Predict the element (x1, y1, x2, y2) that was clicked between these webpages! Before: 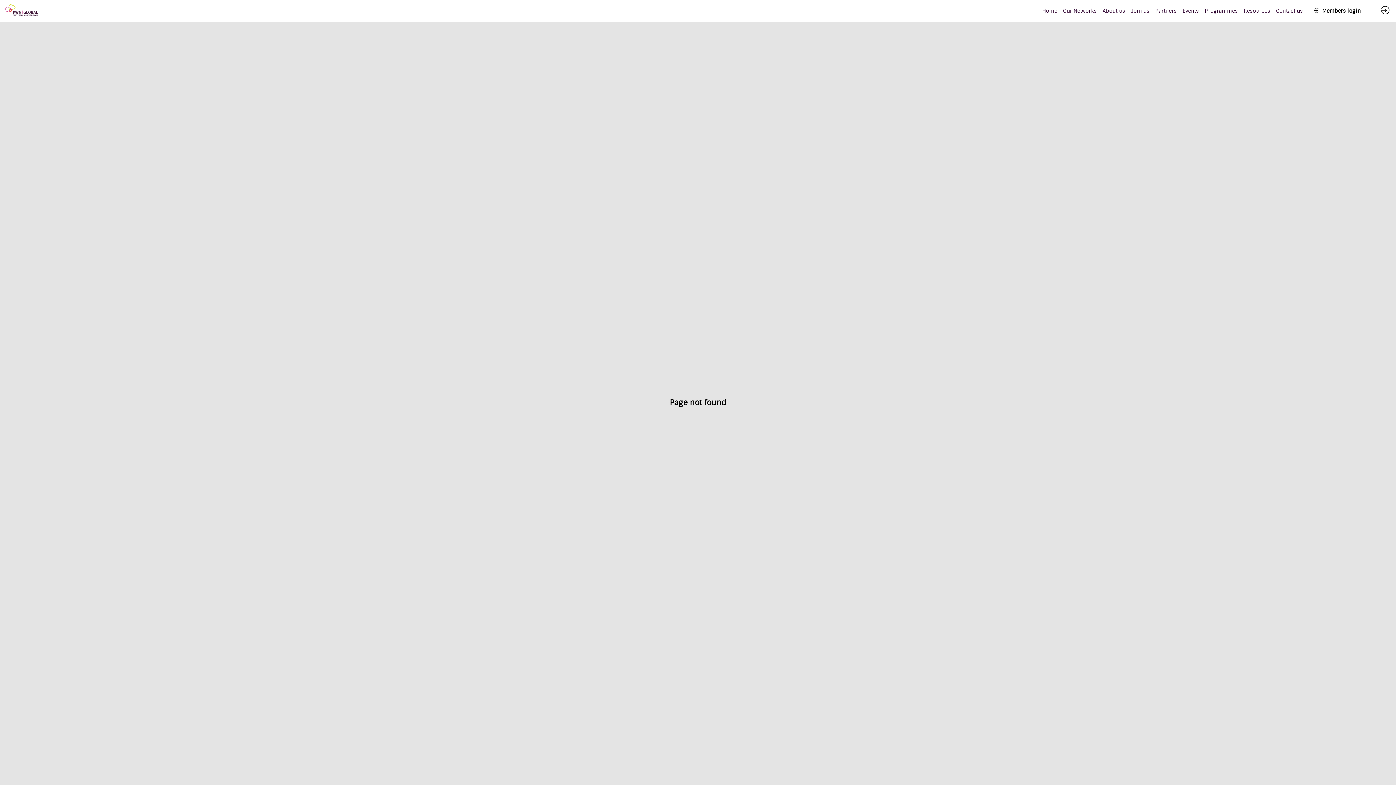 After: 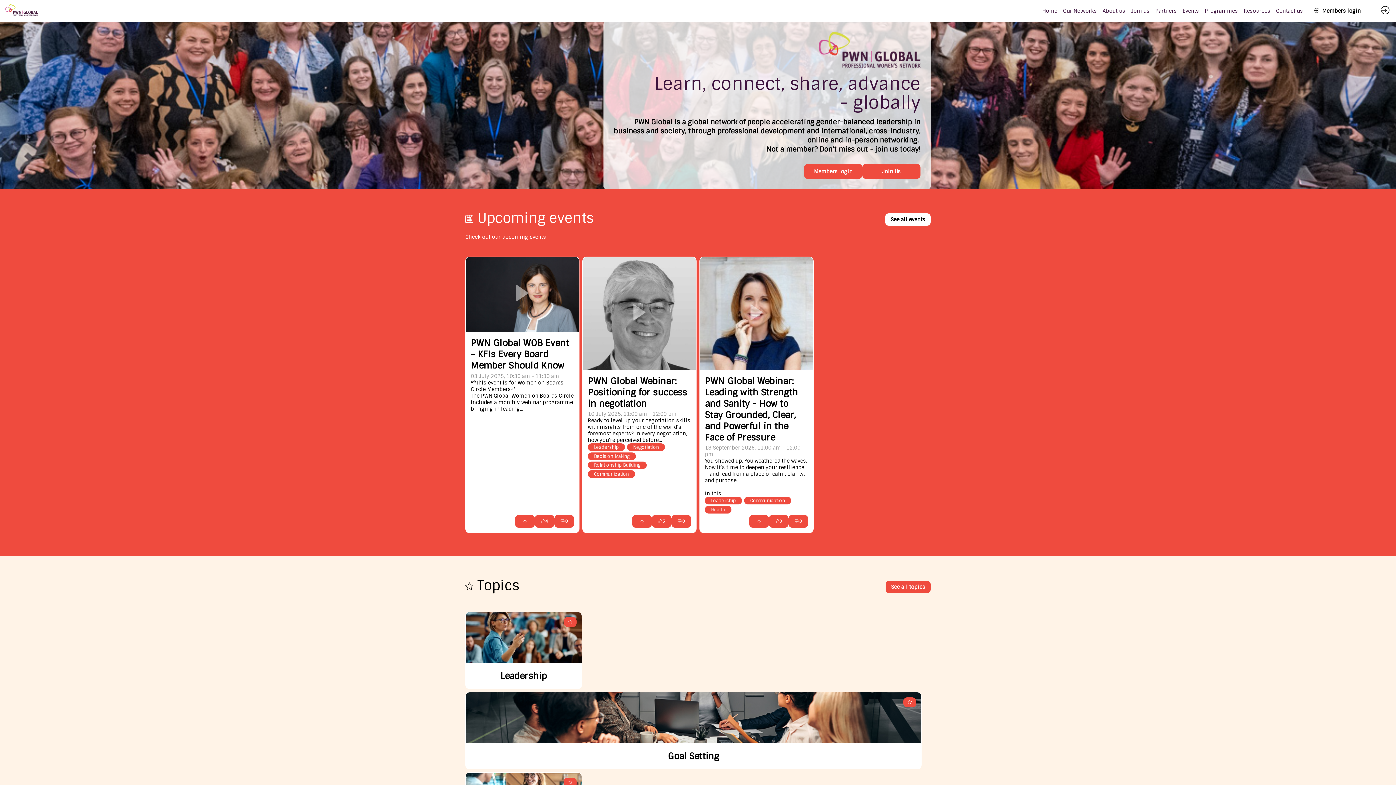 Action: bbox: (5, 4, 38, 17)